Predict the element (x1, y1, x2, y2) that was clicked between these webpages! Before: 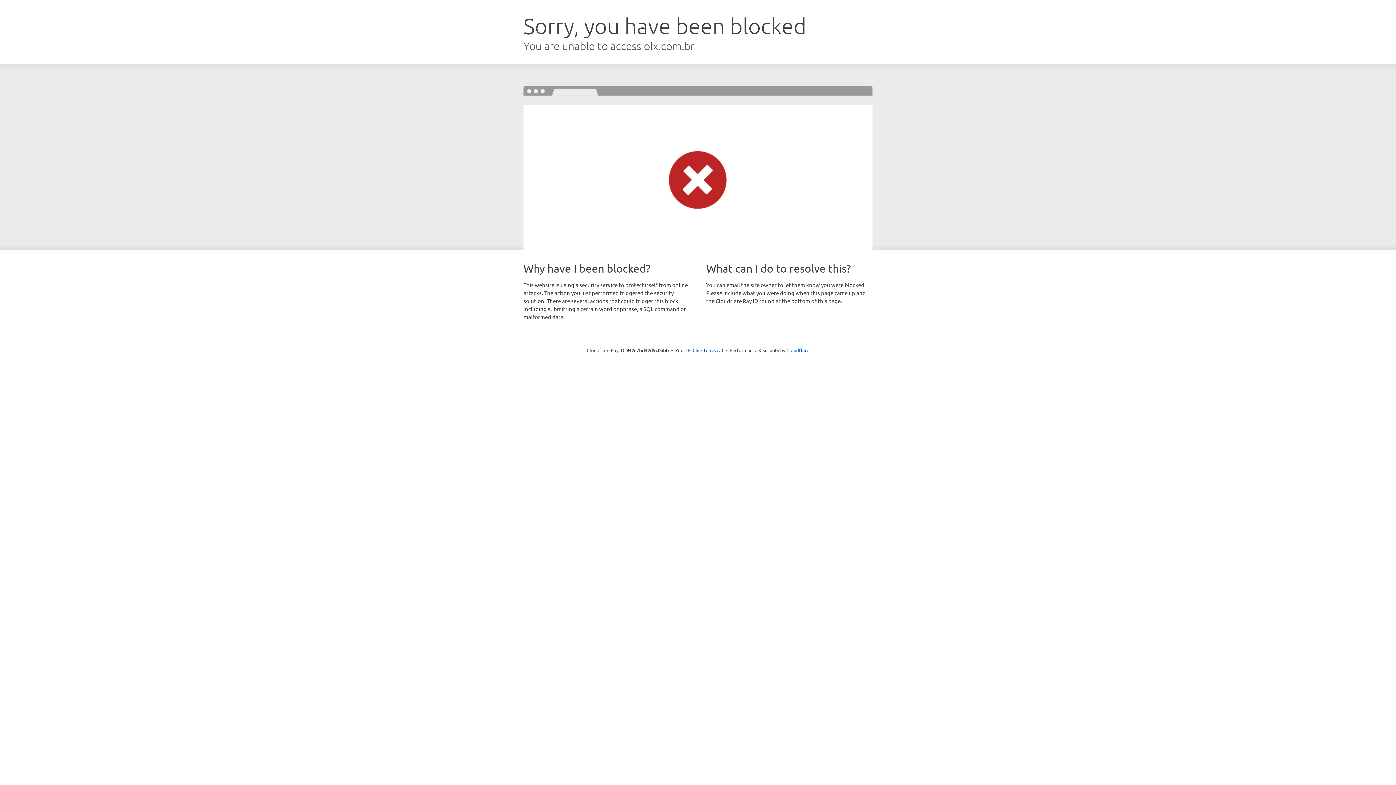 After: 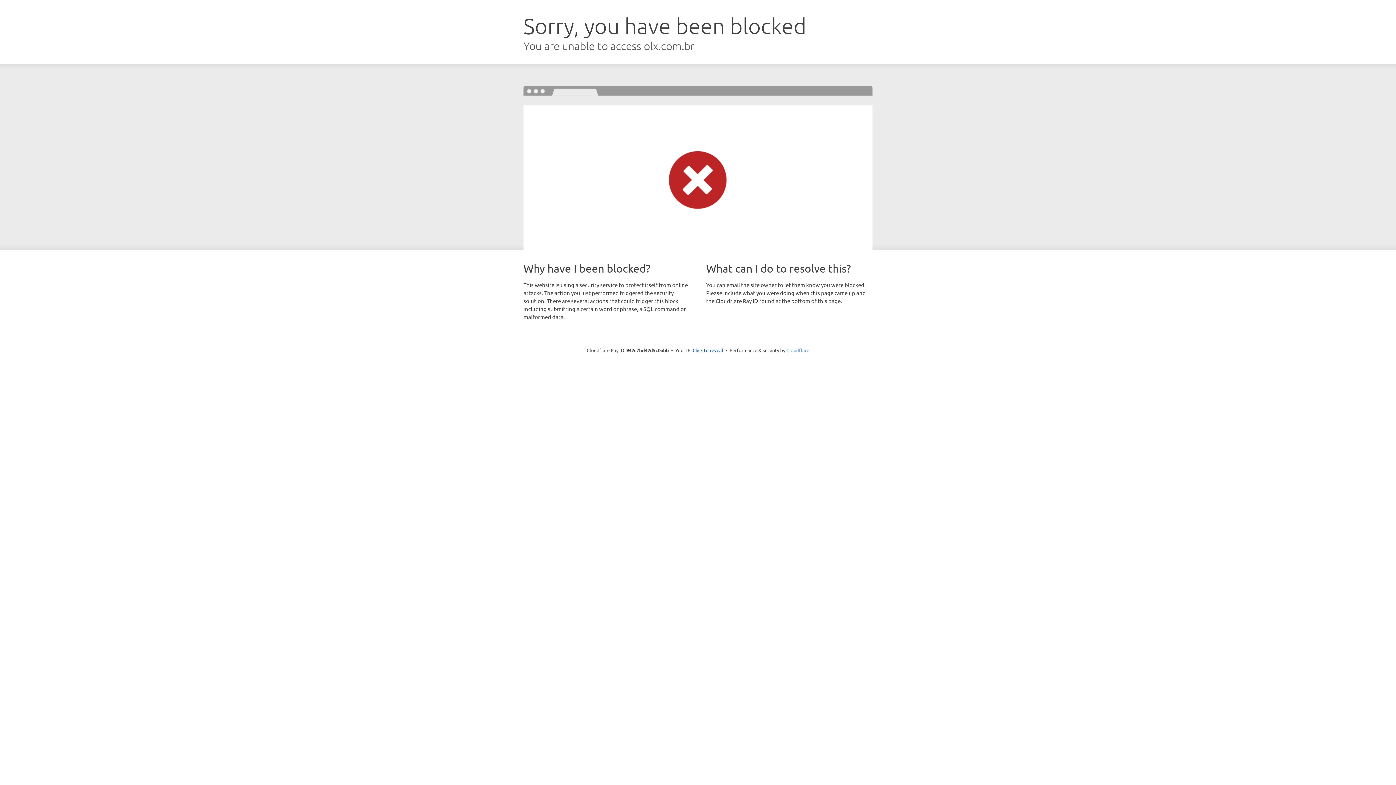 Action: bbox: (786, 347, 809, 353) label: Cloudflare